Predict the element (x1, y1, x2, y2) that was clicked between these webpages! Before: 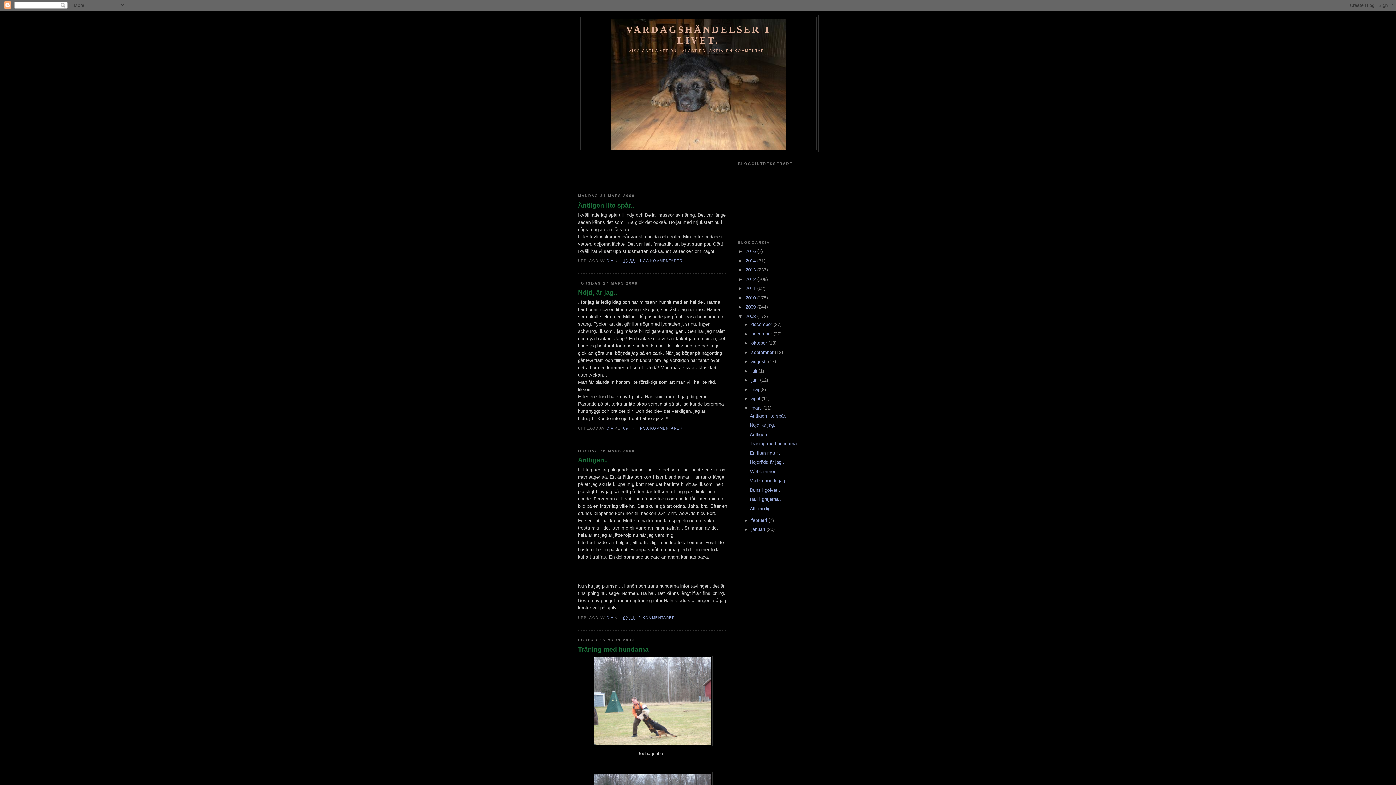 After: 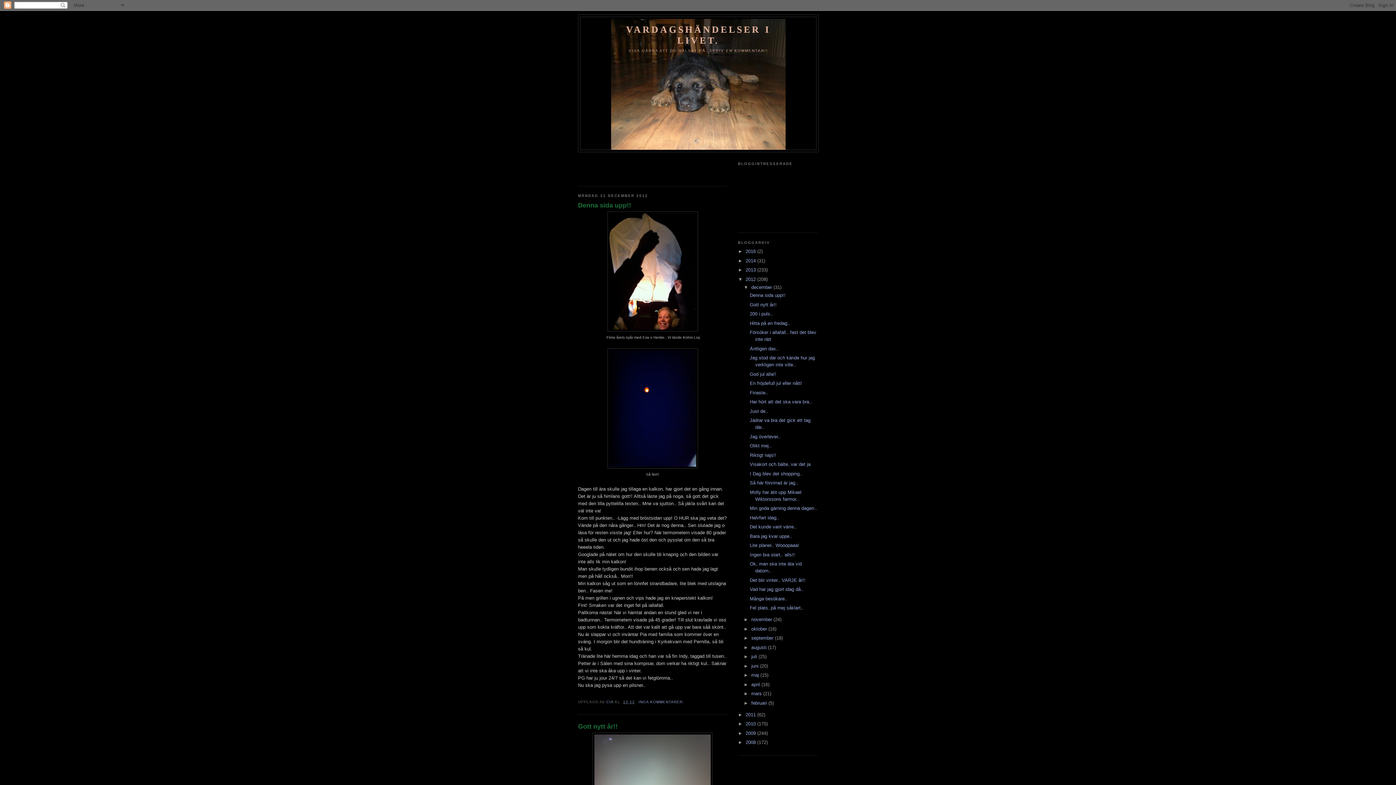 Action: bbox: (745, 276, 757, 282) label: 2012 